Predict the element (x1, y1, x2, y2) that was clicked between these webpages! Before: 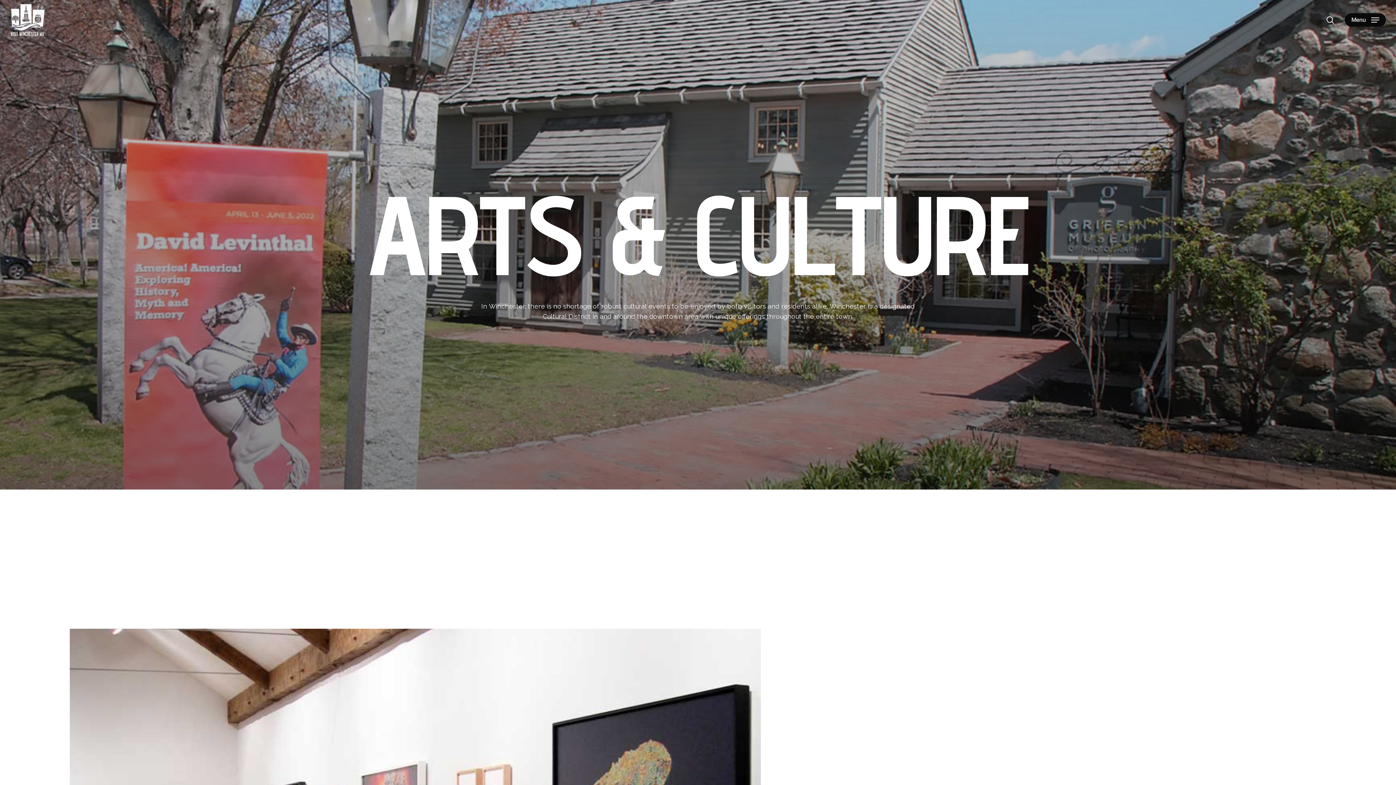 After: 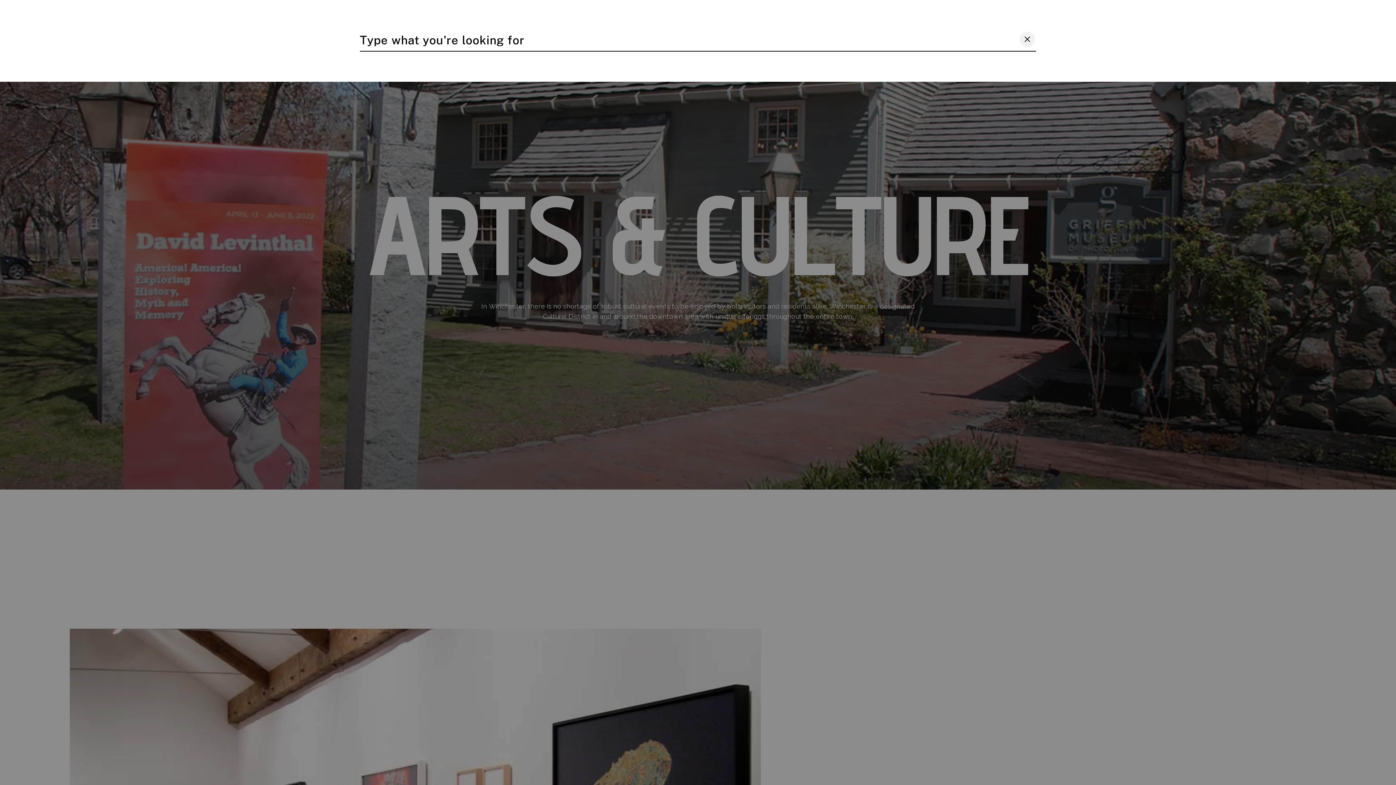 Action: bbox: (1326, 16, 1334, 23) label: search